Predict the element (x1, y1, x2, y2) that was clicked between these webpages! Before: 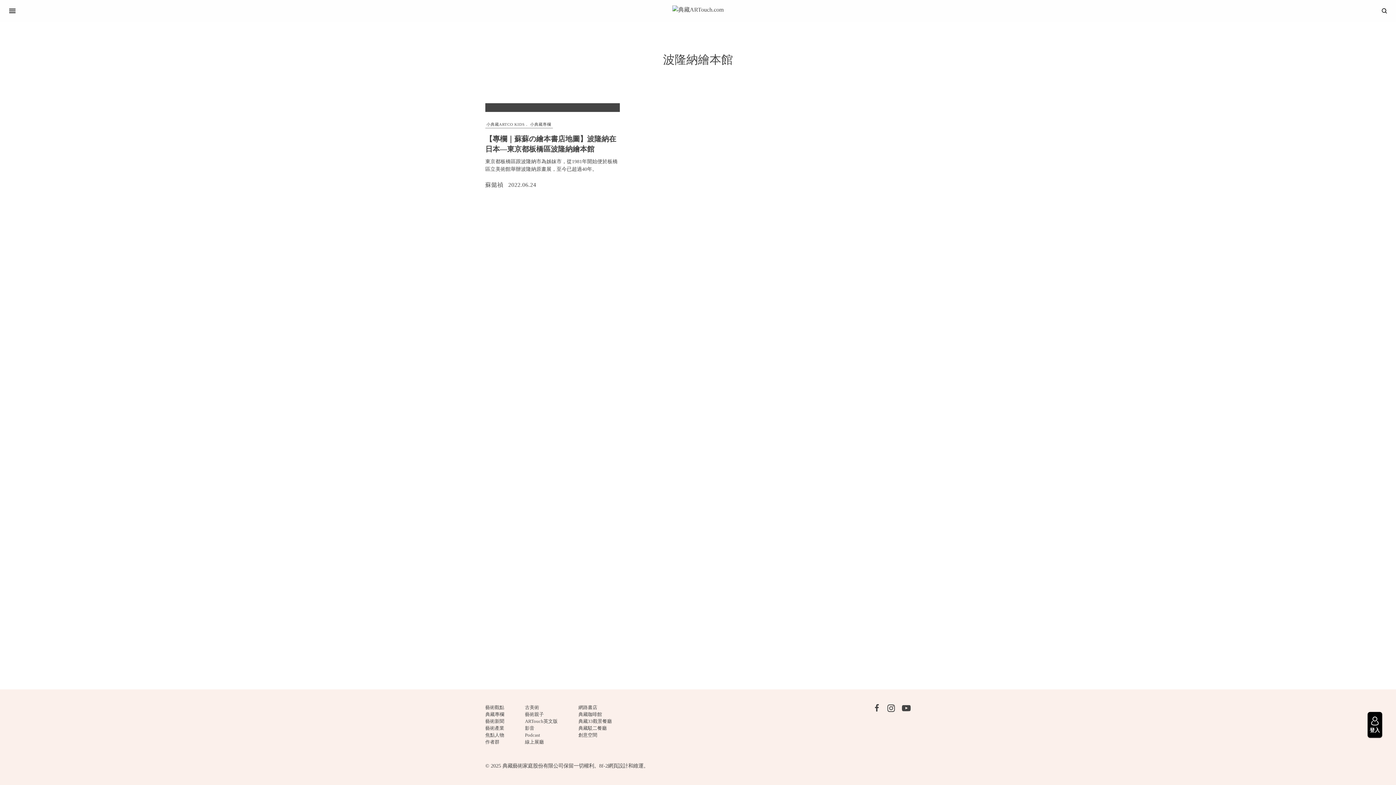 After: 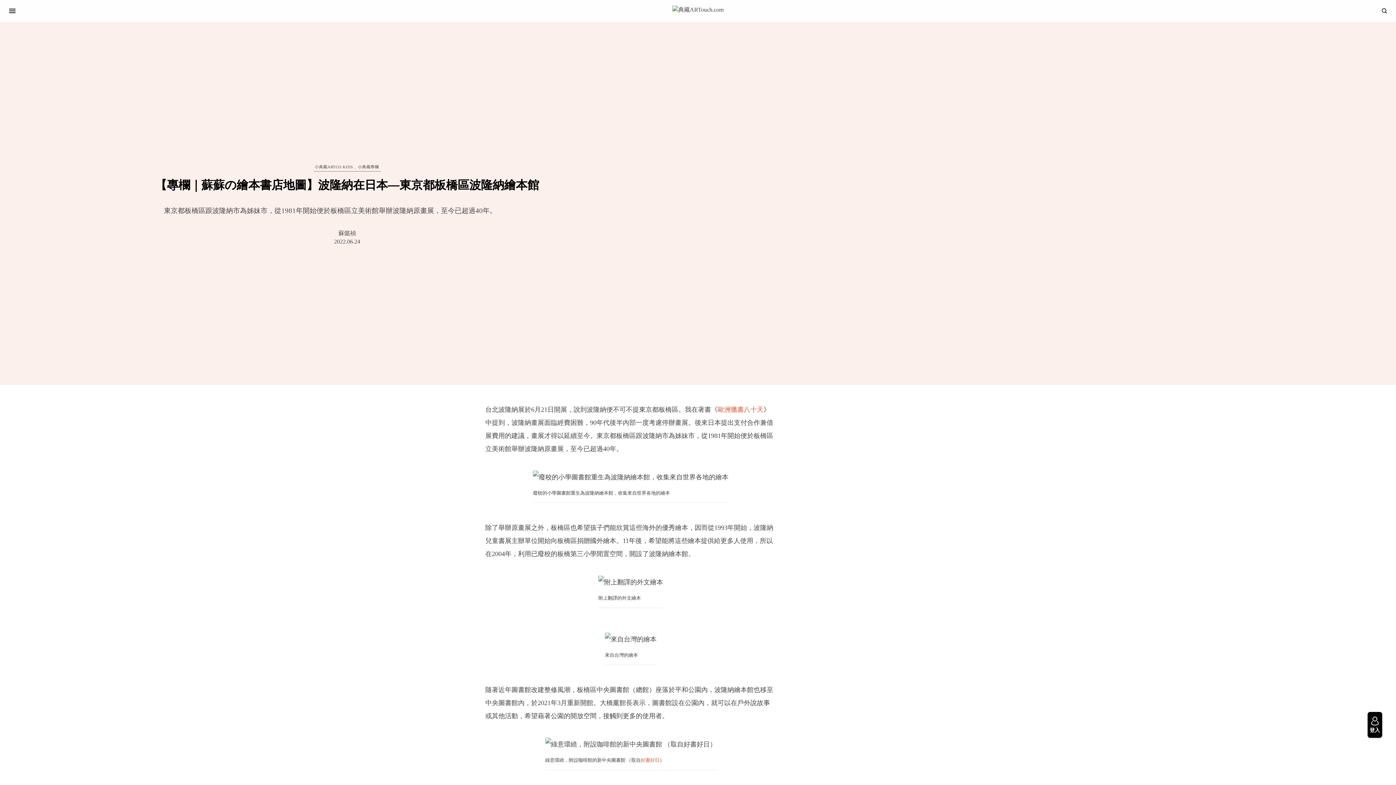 Action: bbox: (485, 103, 620, 112)